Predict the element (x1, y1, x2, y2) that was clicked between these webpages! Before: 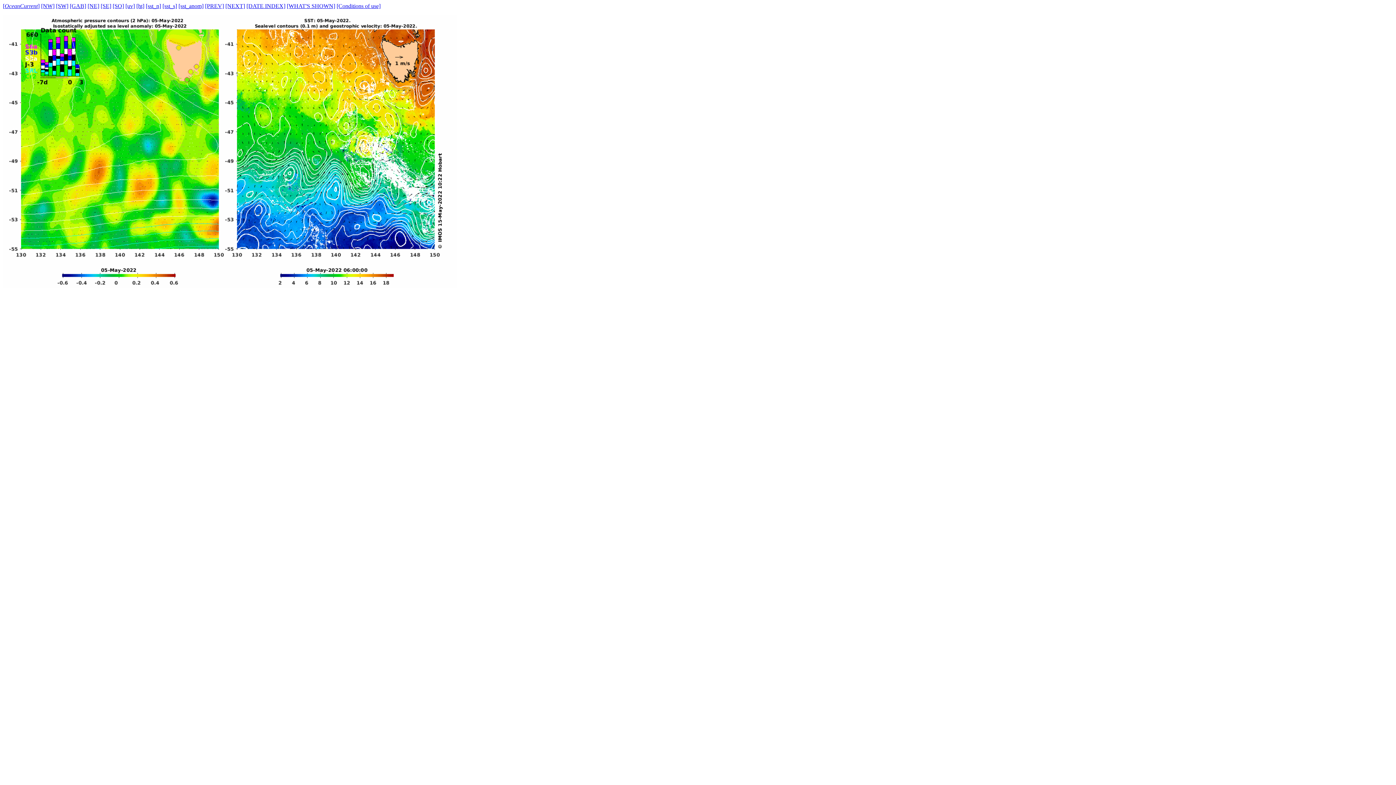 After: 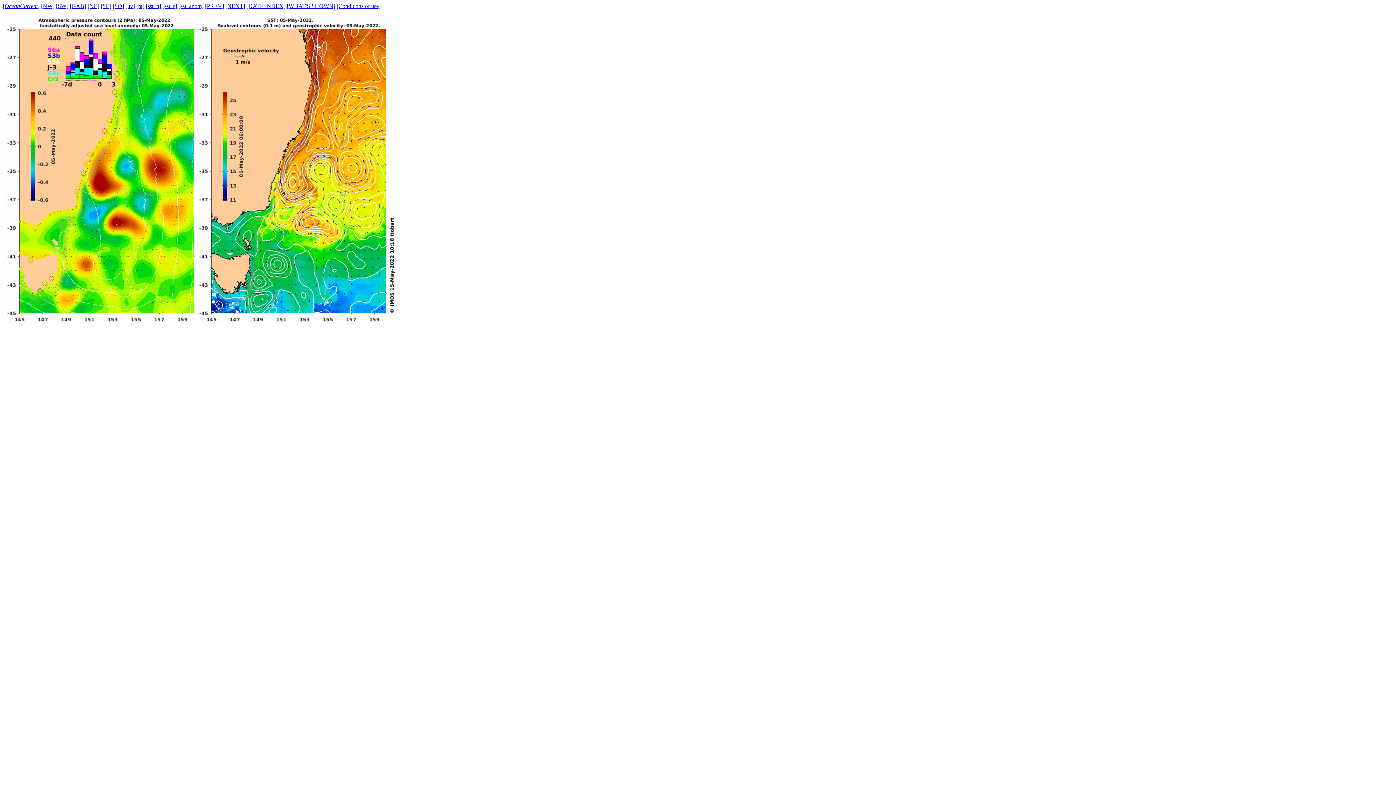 Action: label: [SE] bbox: (100, 2, 111, 9)